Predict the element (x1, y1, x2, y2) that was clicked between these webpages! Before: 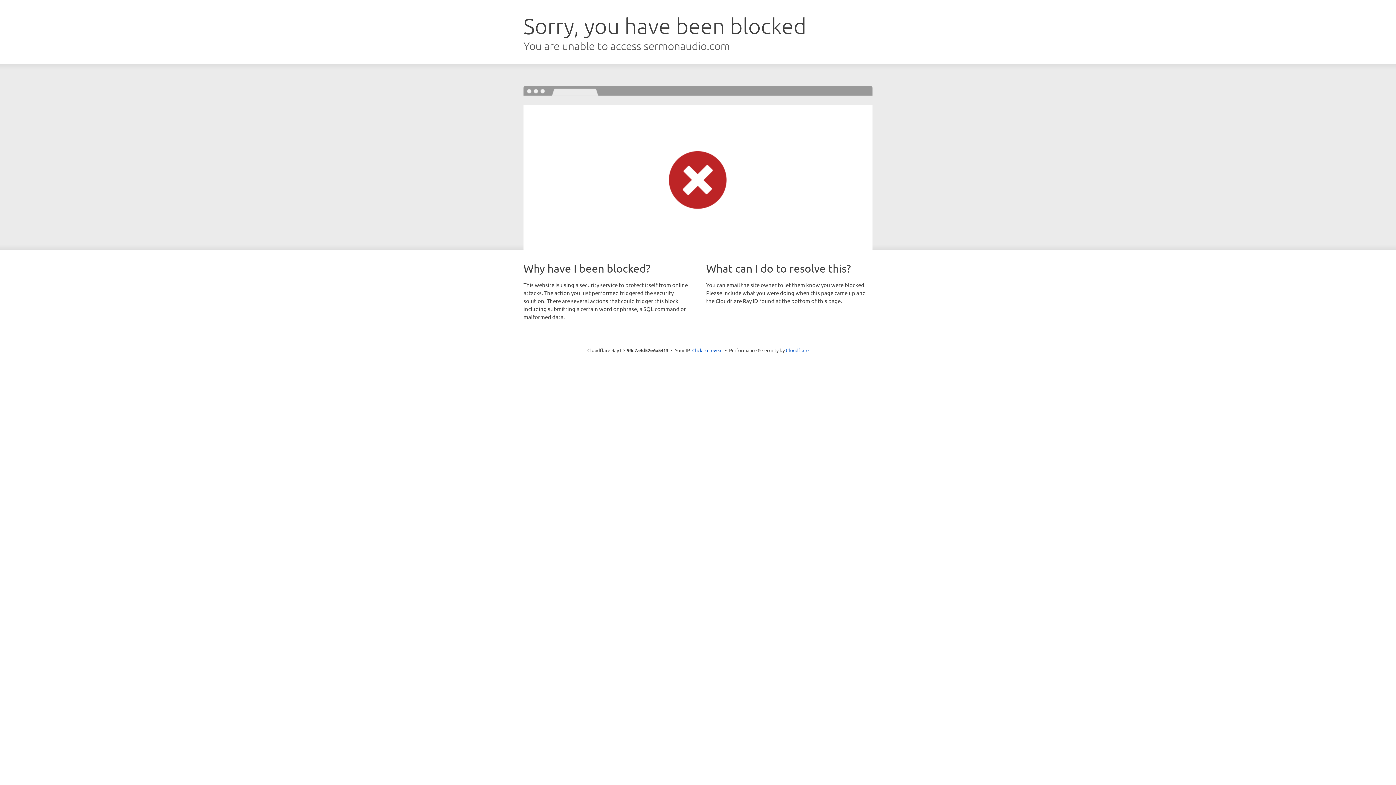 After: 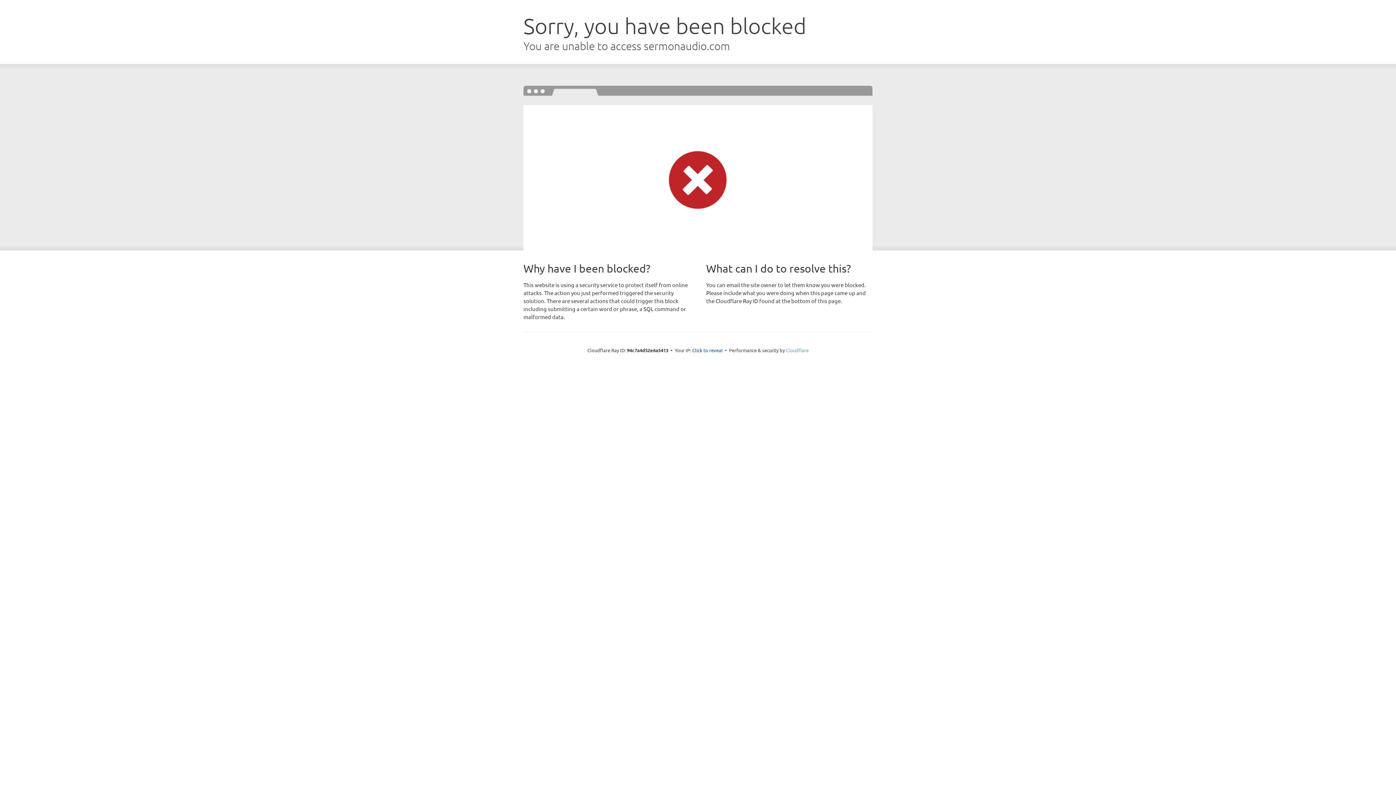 Action: bbox: (786, 347, 808, 353) label: Cloudflare